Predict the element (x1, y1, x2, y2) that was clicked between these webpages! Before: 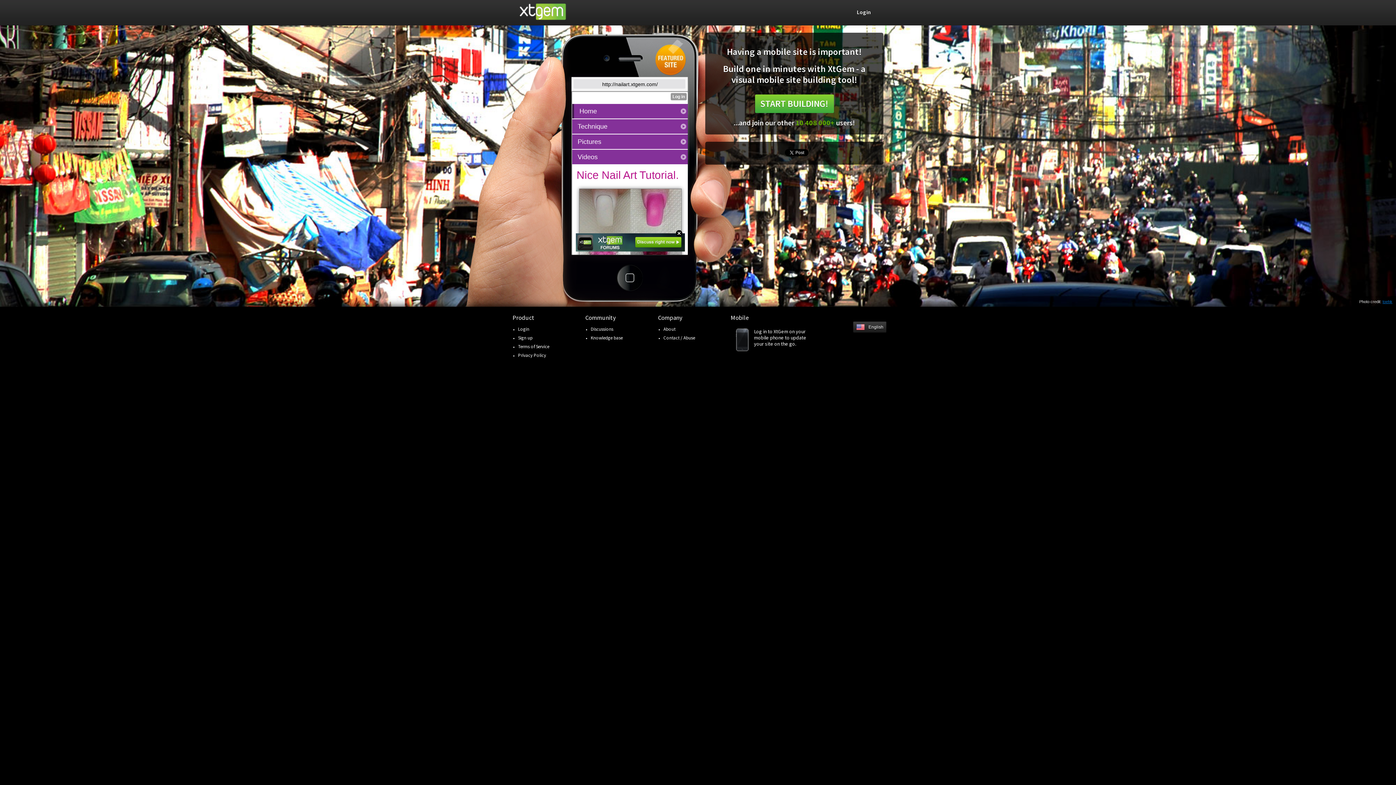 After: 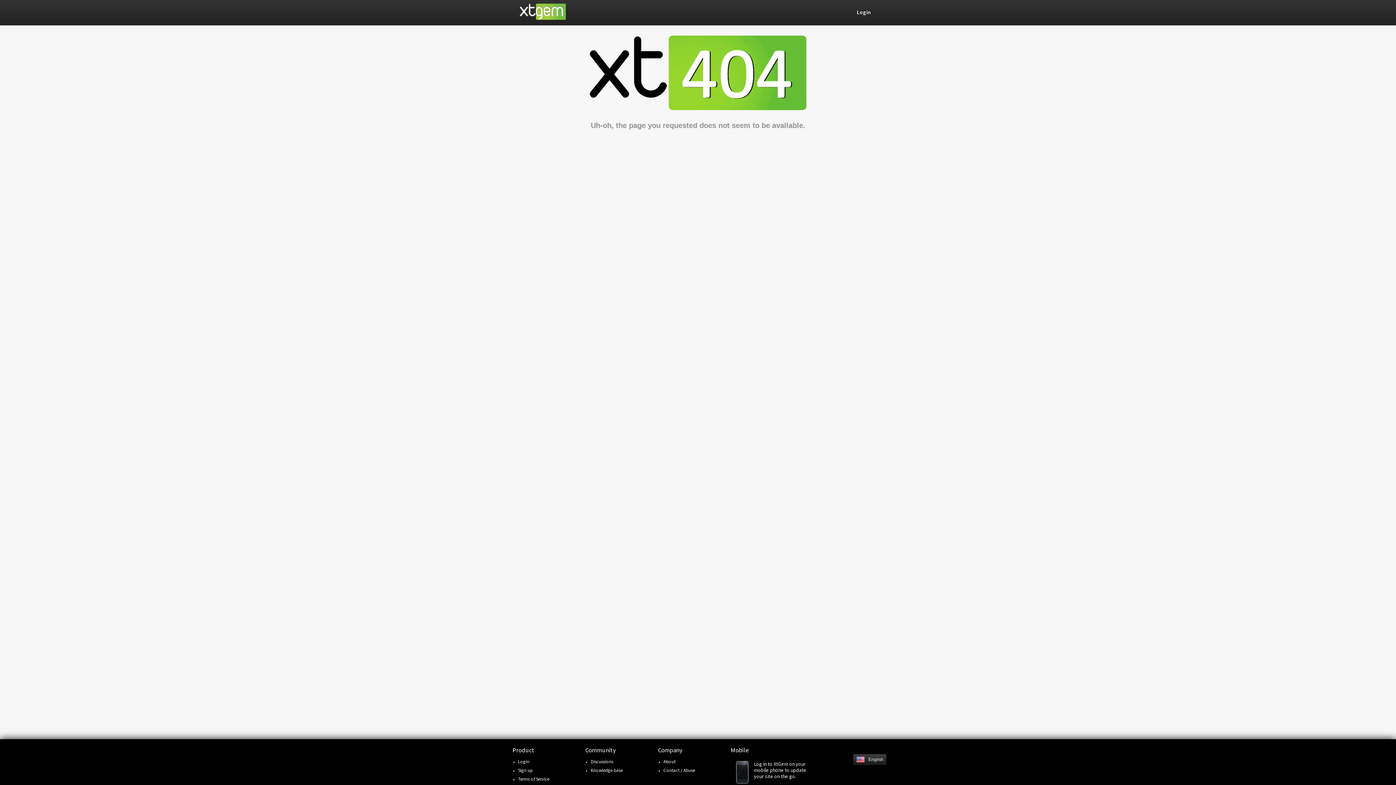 Action: bbox: (518, 334, 532, 341) label: Sign up